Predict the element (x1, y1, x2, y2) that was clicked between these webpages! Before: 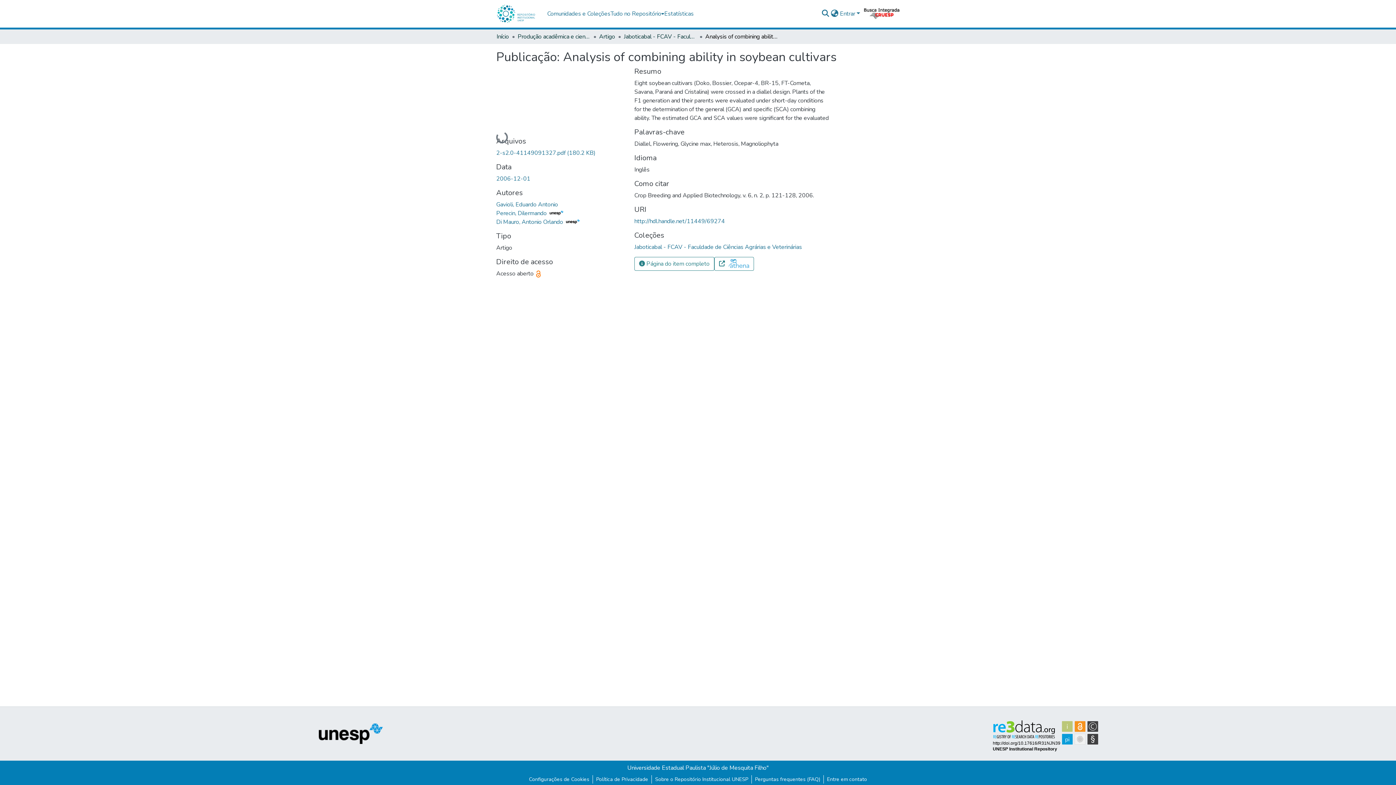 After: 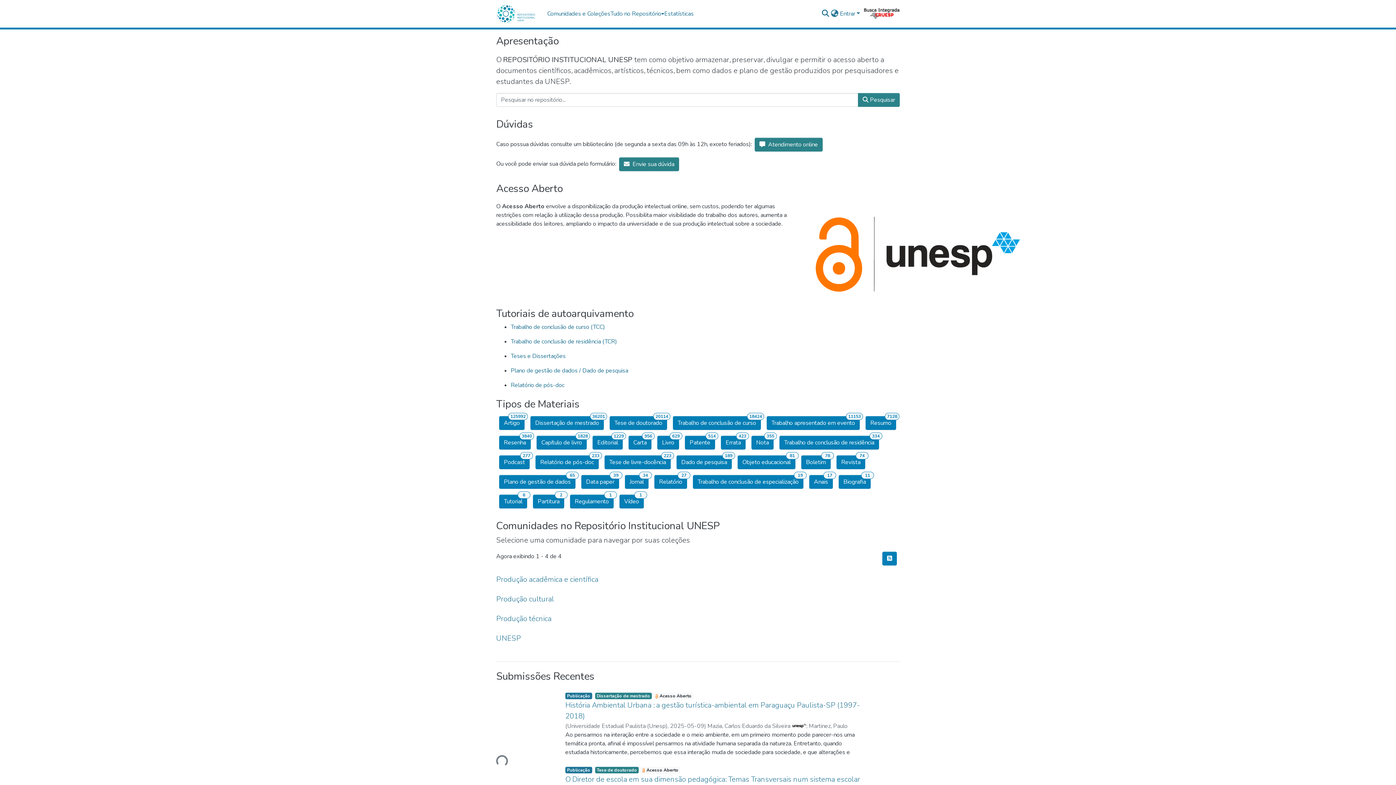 Action: label: Início bbox: (496, 32, 509, 41)